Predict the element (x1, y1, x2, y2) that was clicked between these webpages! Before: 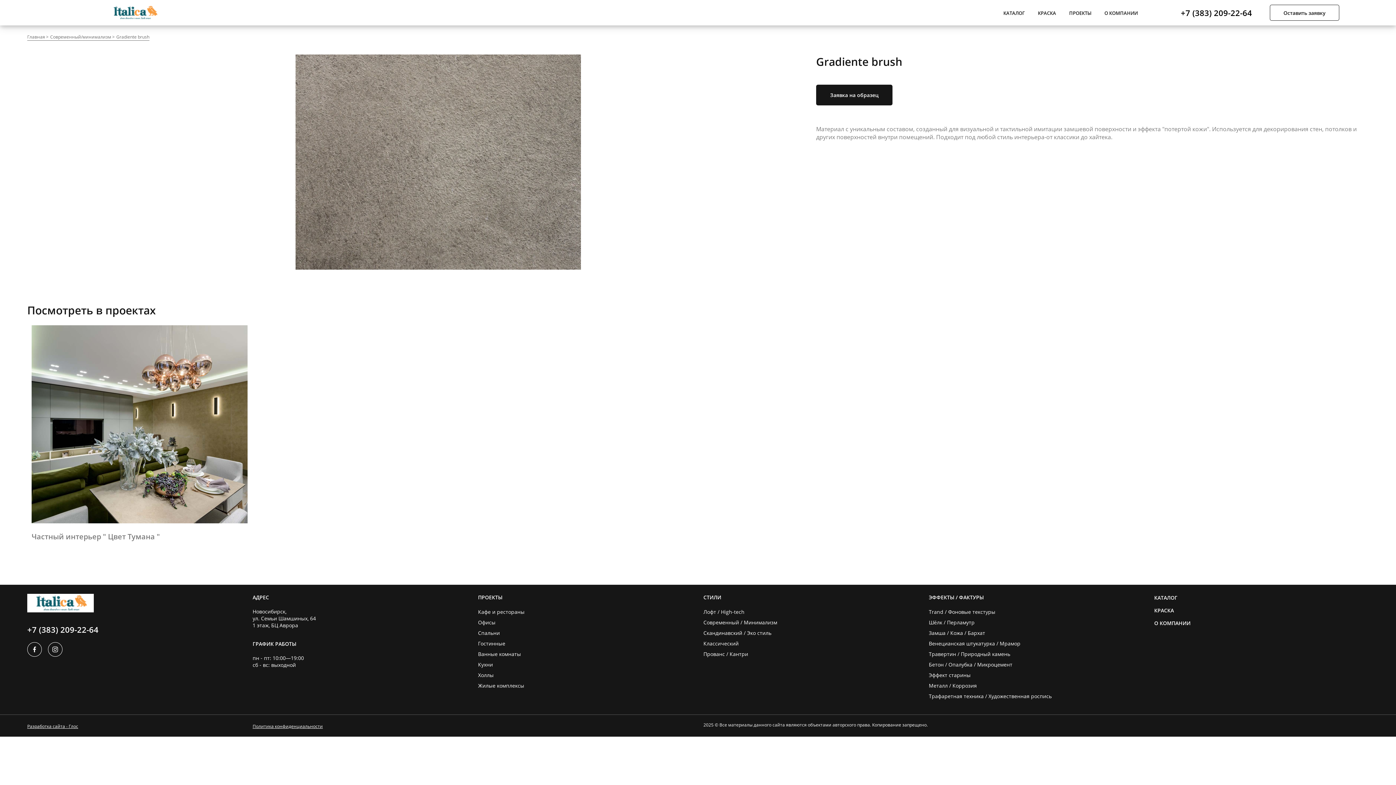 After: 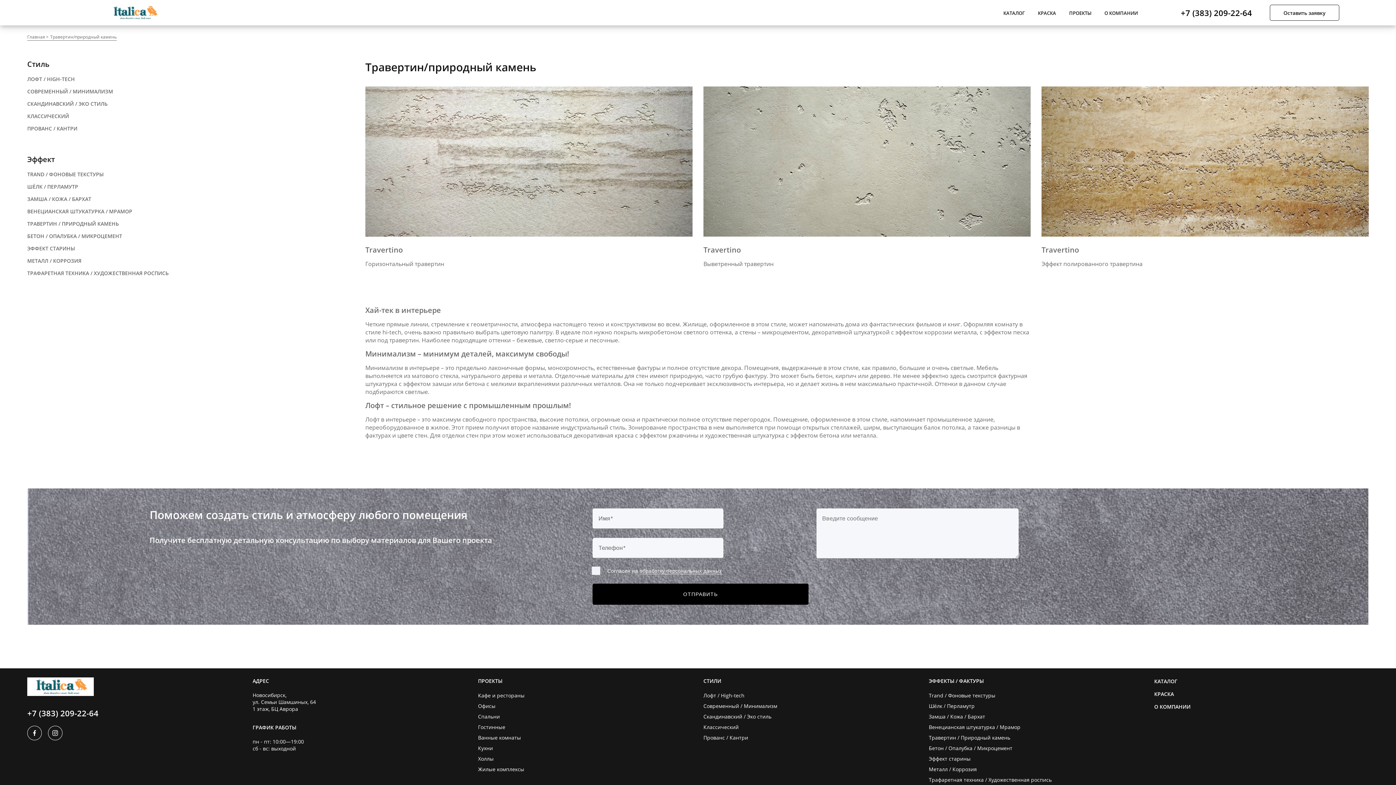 Action: label: Травертин / Природный камень bbox: (929, 650, 1010, 657)